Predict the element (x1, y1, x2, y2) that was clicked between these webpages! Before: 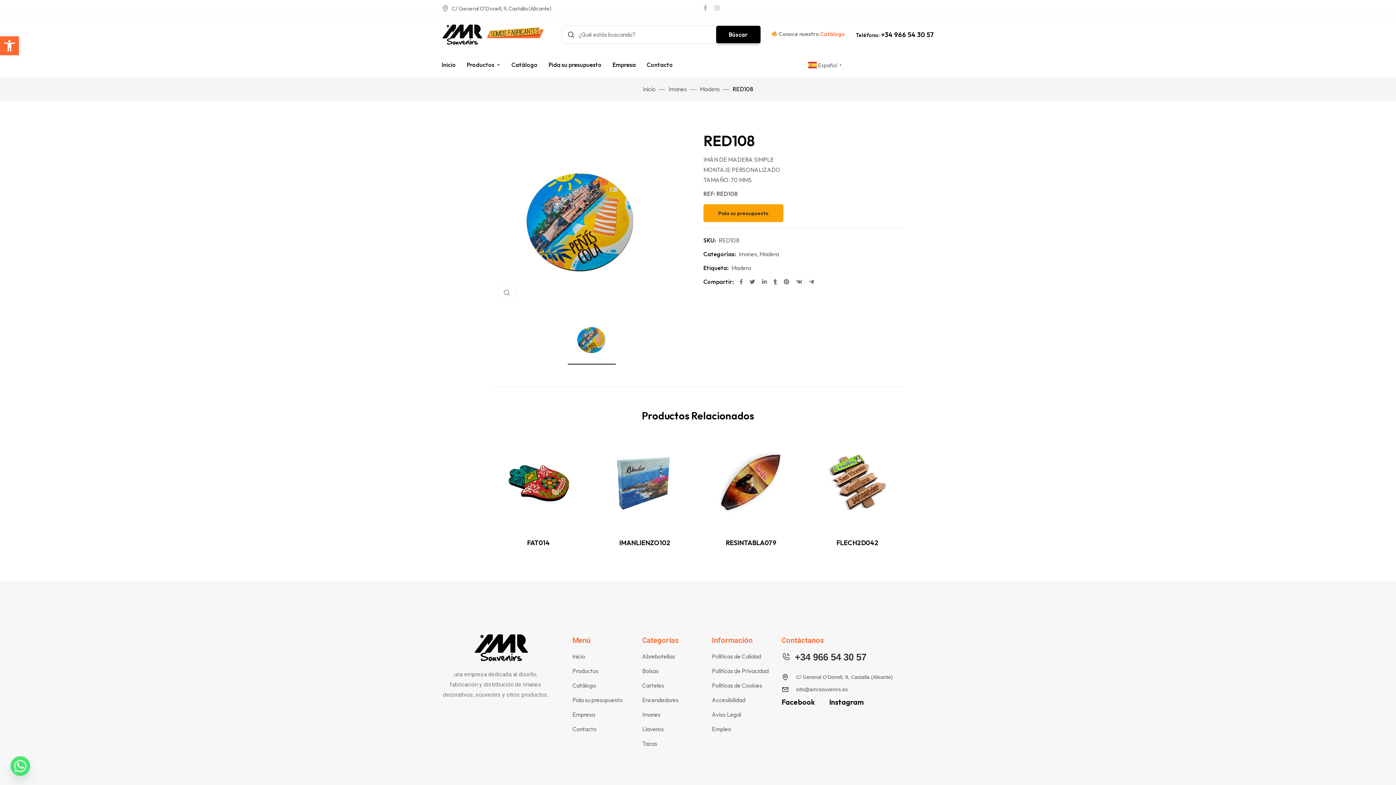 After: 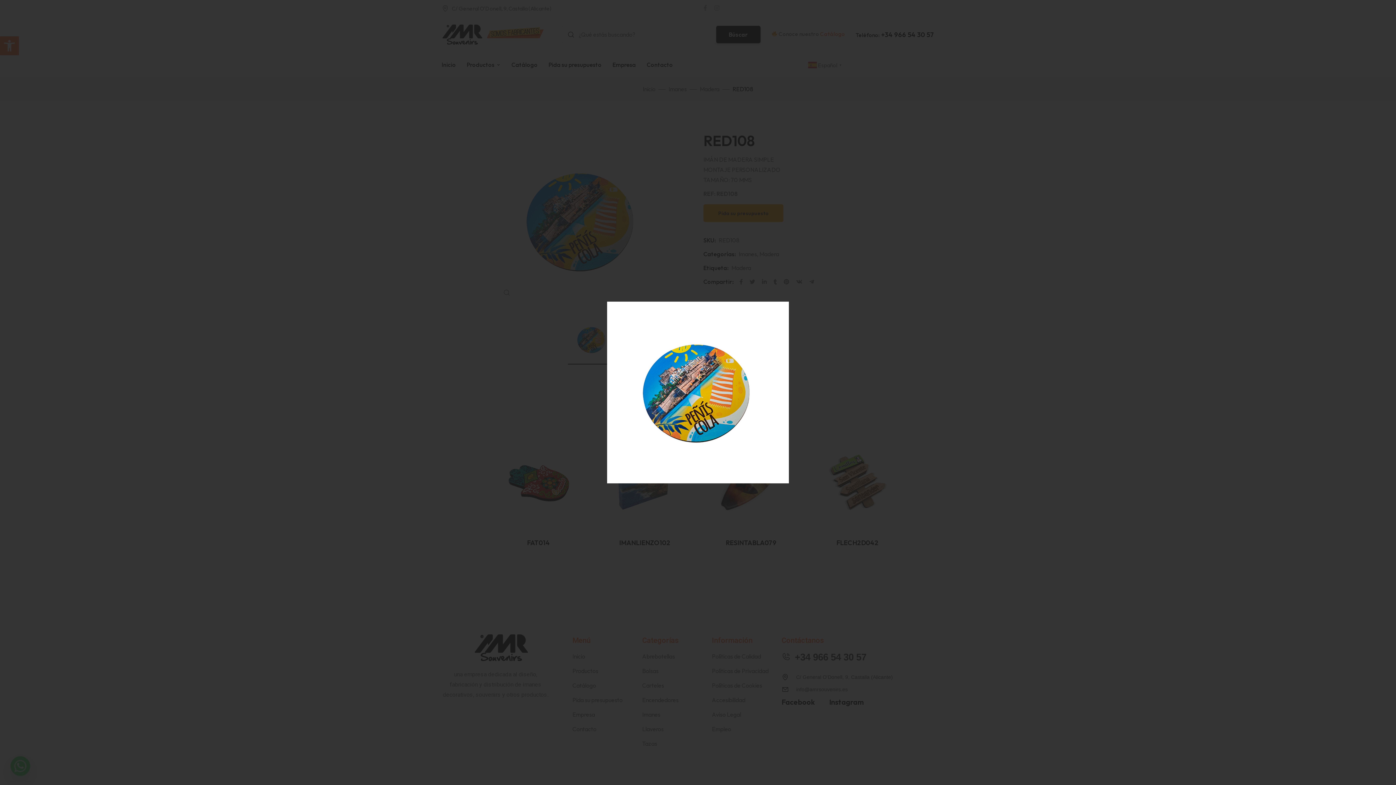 Action: bbox: (498, 284, 515, 301) label: Haga Click para agrandar